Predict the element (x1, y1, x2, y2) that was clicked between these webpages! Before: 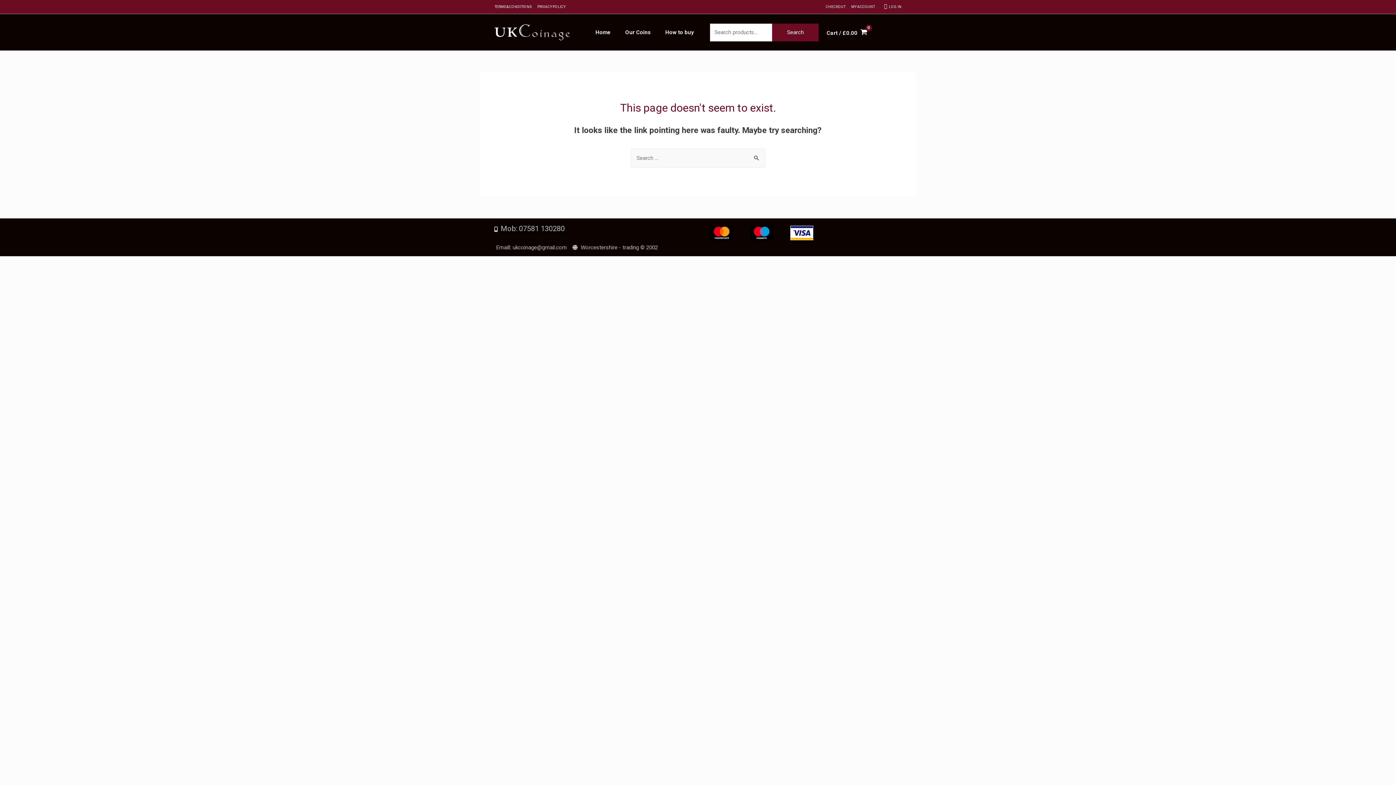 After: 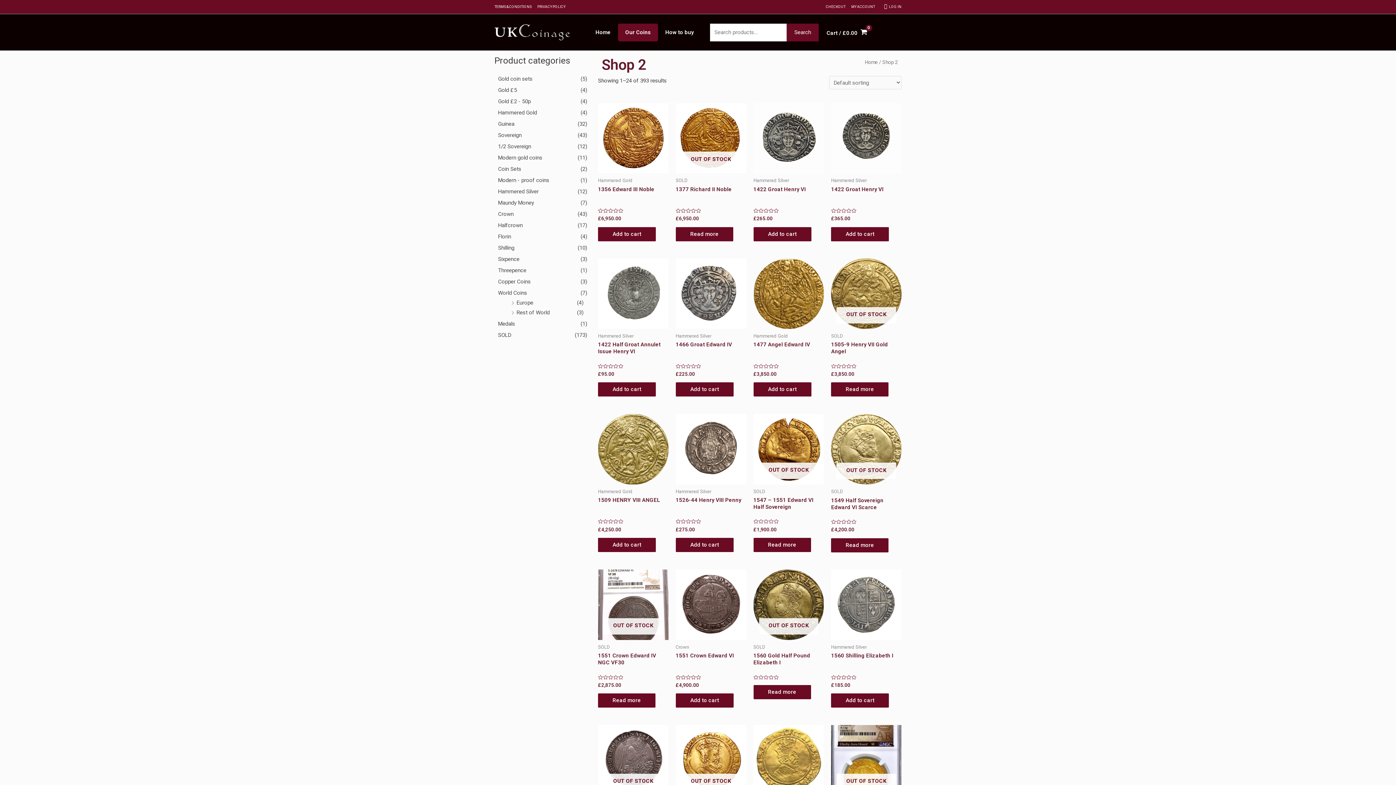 Action: bbox: (618, 23, 658, 41) label: Our Coins